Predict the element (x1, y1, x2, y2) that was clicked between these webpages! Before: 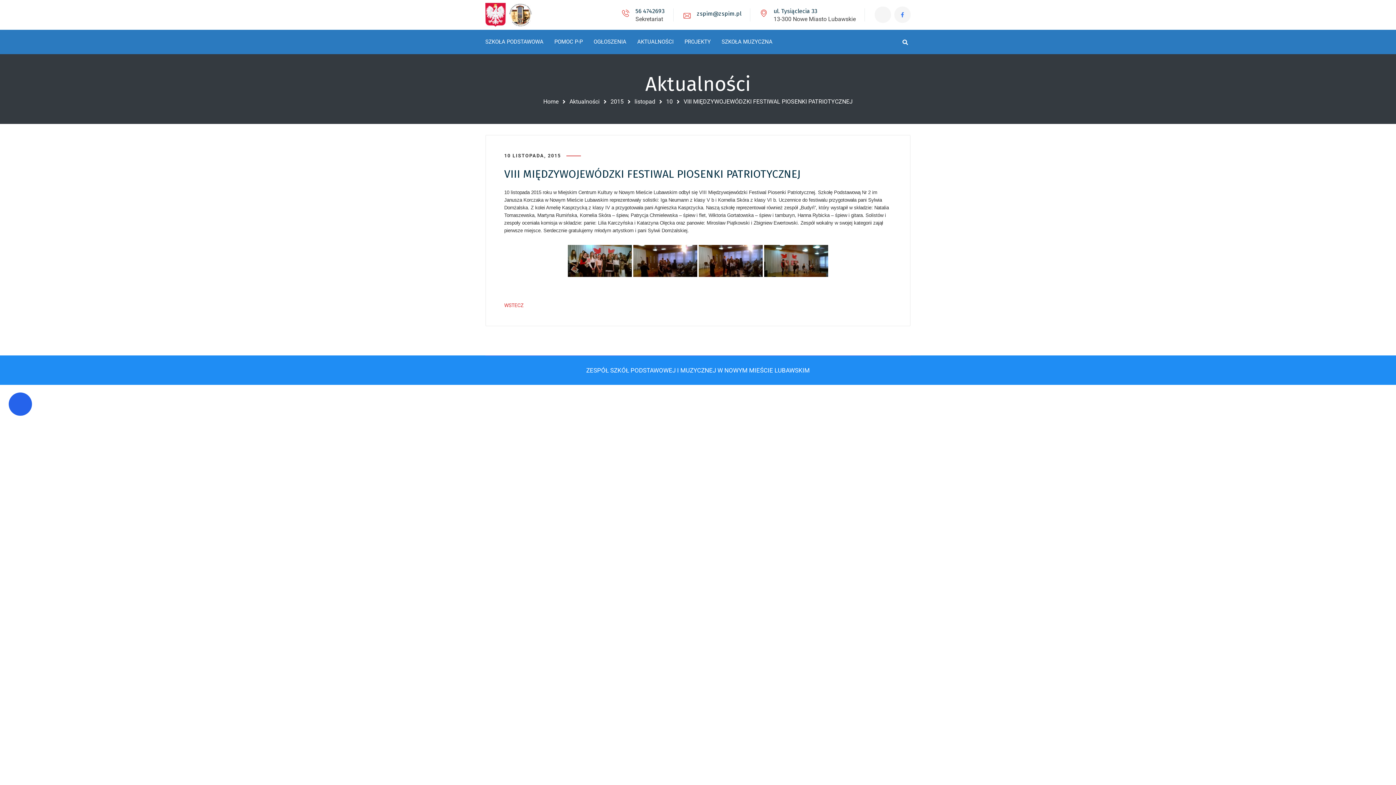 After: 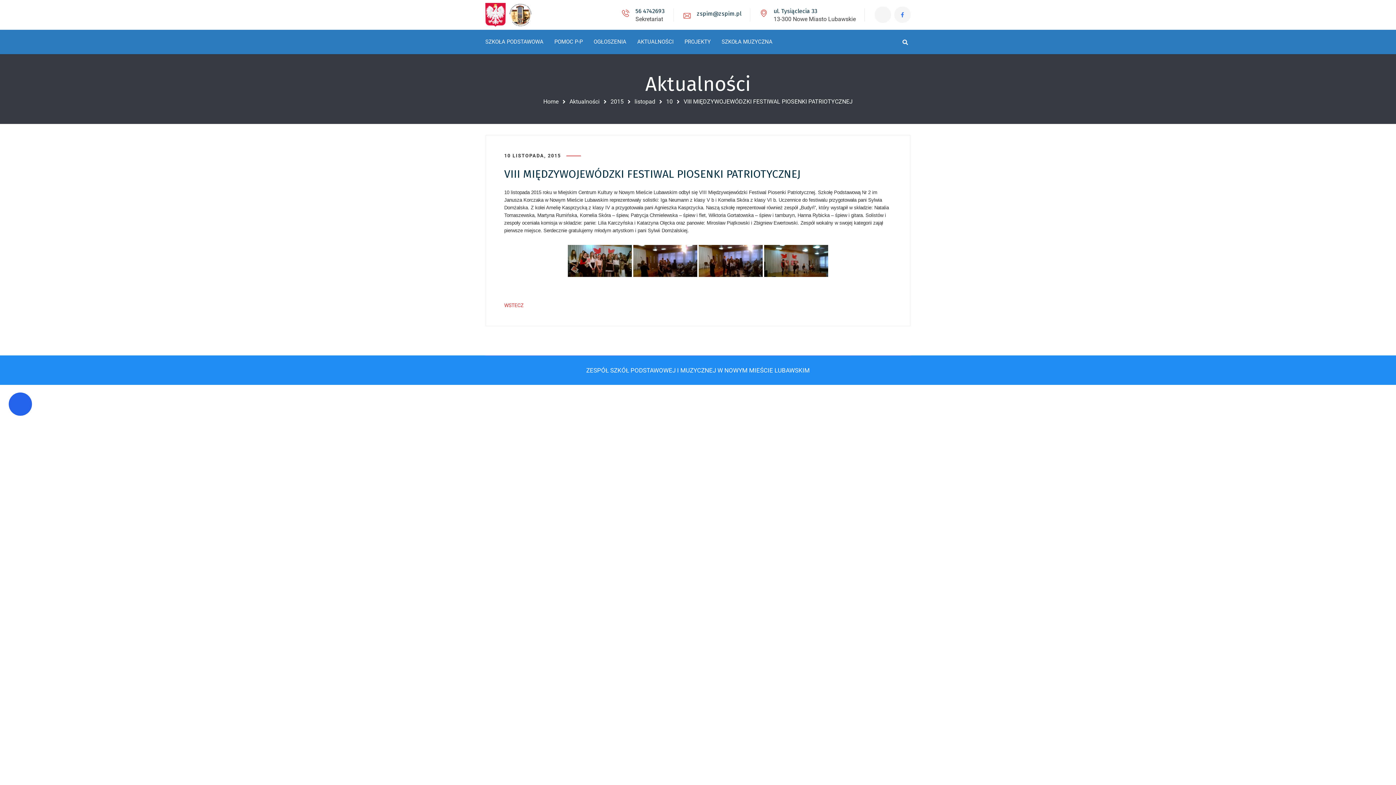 Action: label: 56 4742693 bbox: (635, 7, 664, 14)